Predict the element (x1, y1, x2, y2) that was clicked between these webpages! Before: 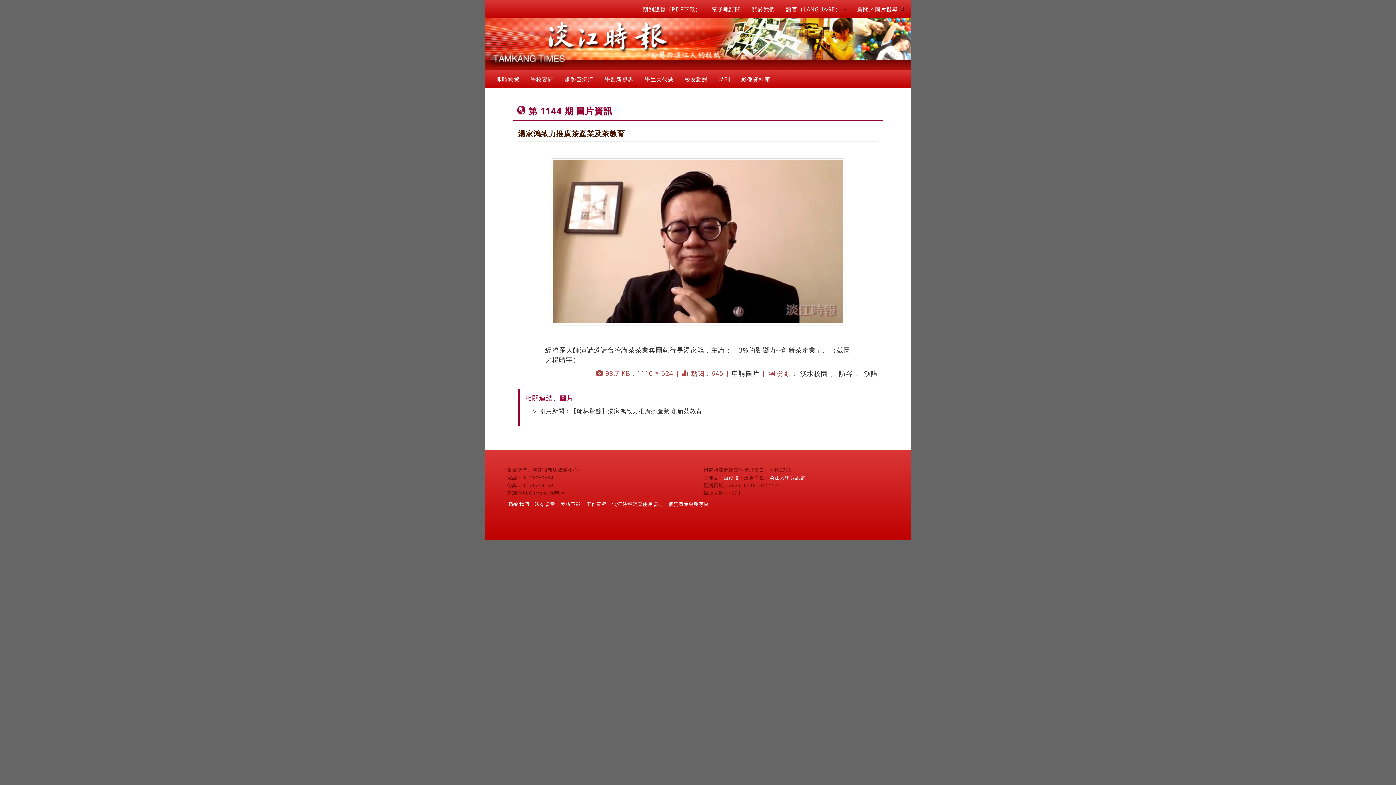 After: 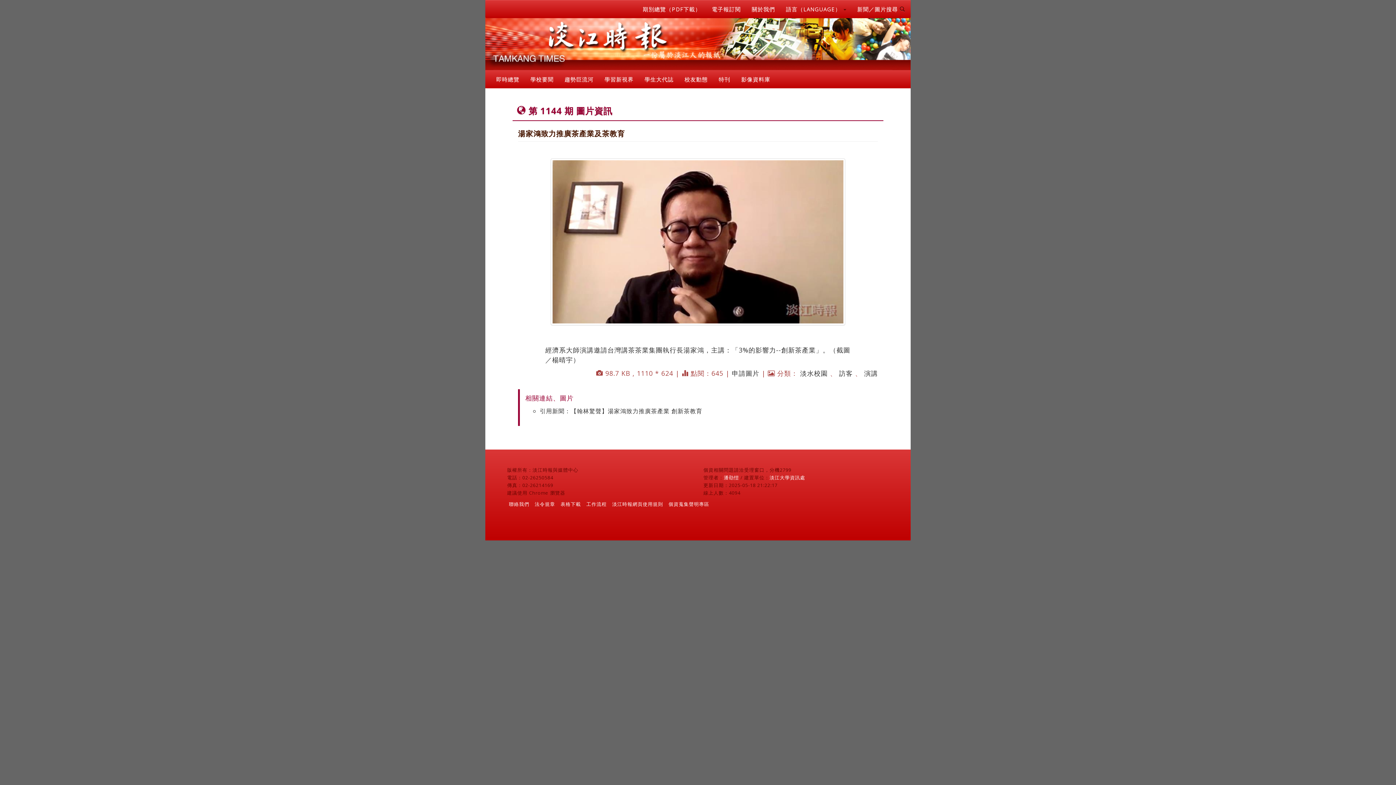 Action: label: 淡江大學資訊處 bbox: (769, 474, 805, 481)